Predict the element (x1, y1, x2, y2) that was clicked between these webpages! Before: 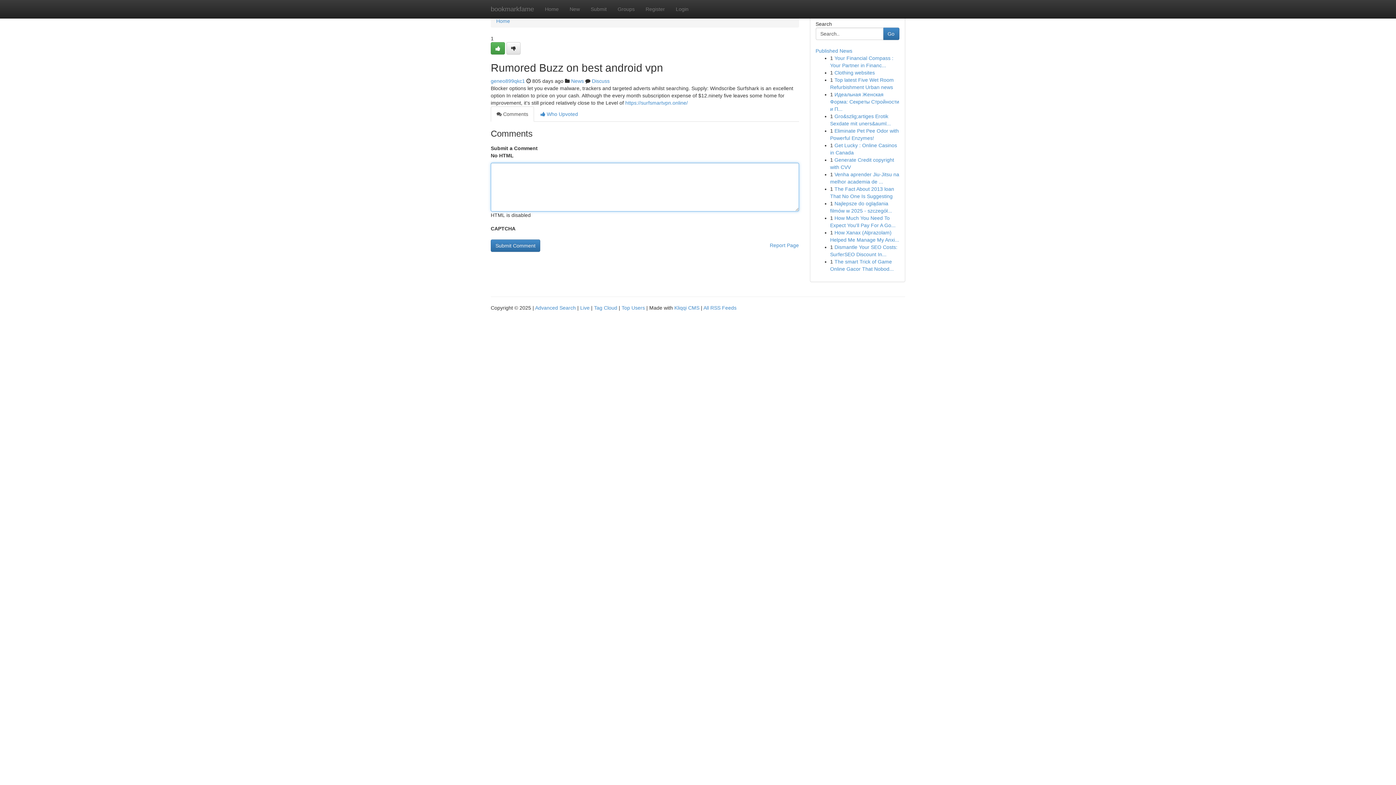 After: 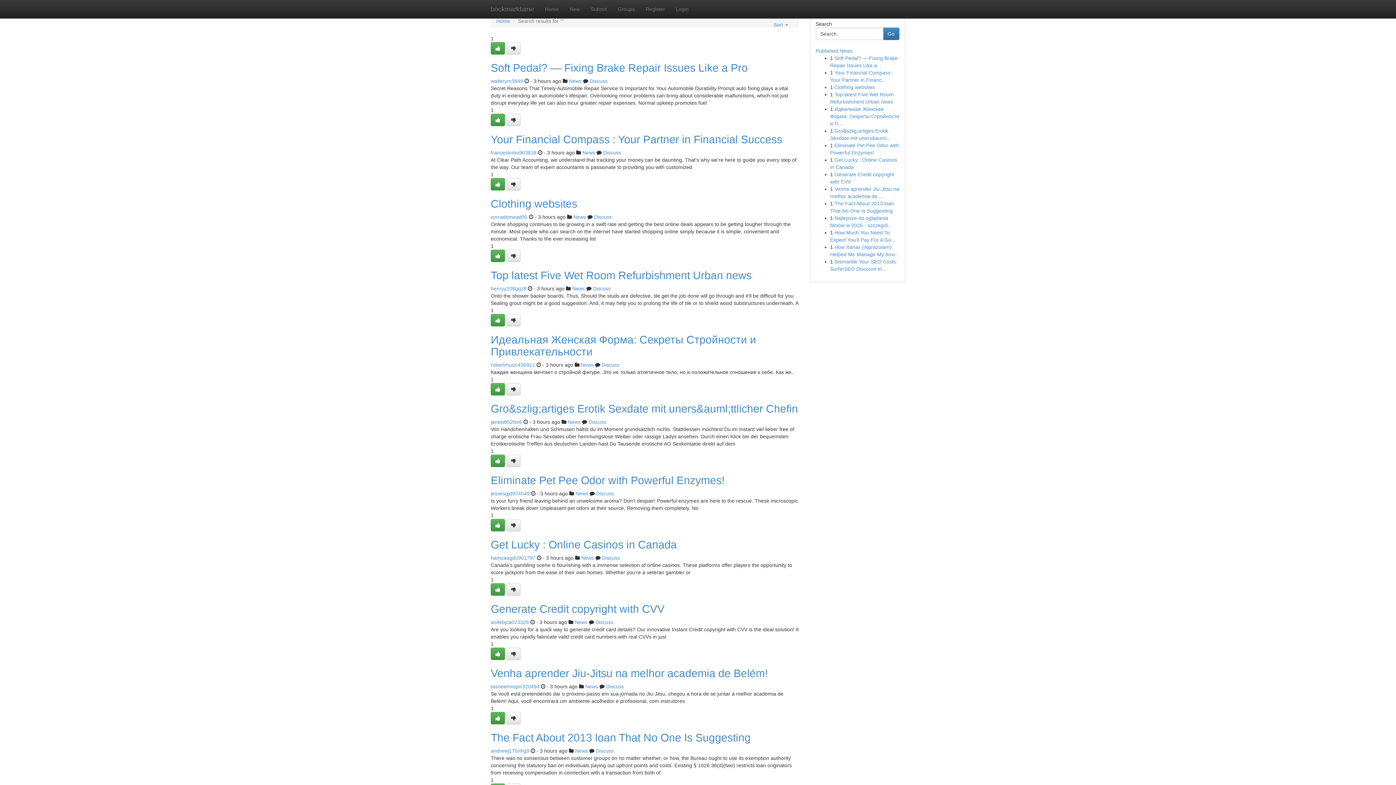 Action: bbox: (535, 305, 576, 310) label: Advanced Search